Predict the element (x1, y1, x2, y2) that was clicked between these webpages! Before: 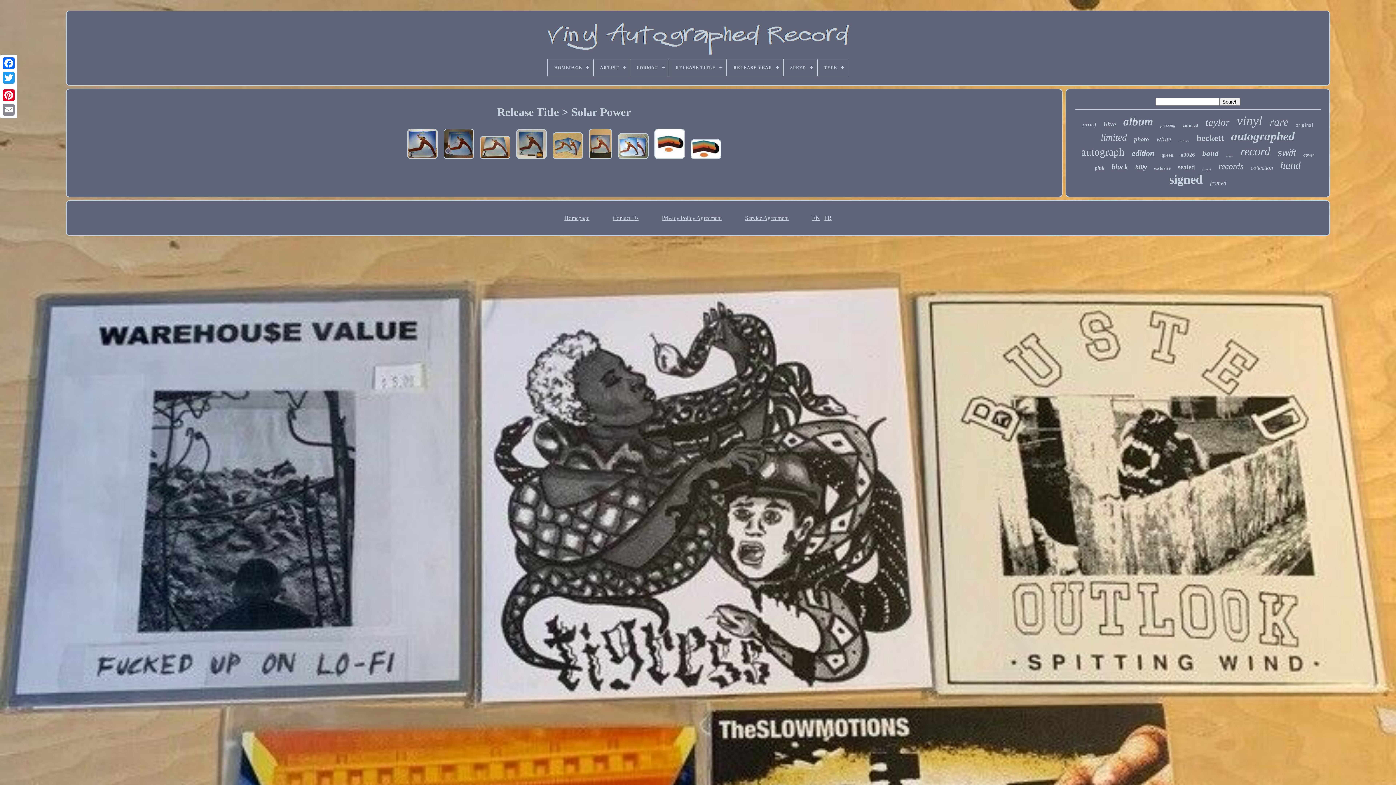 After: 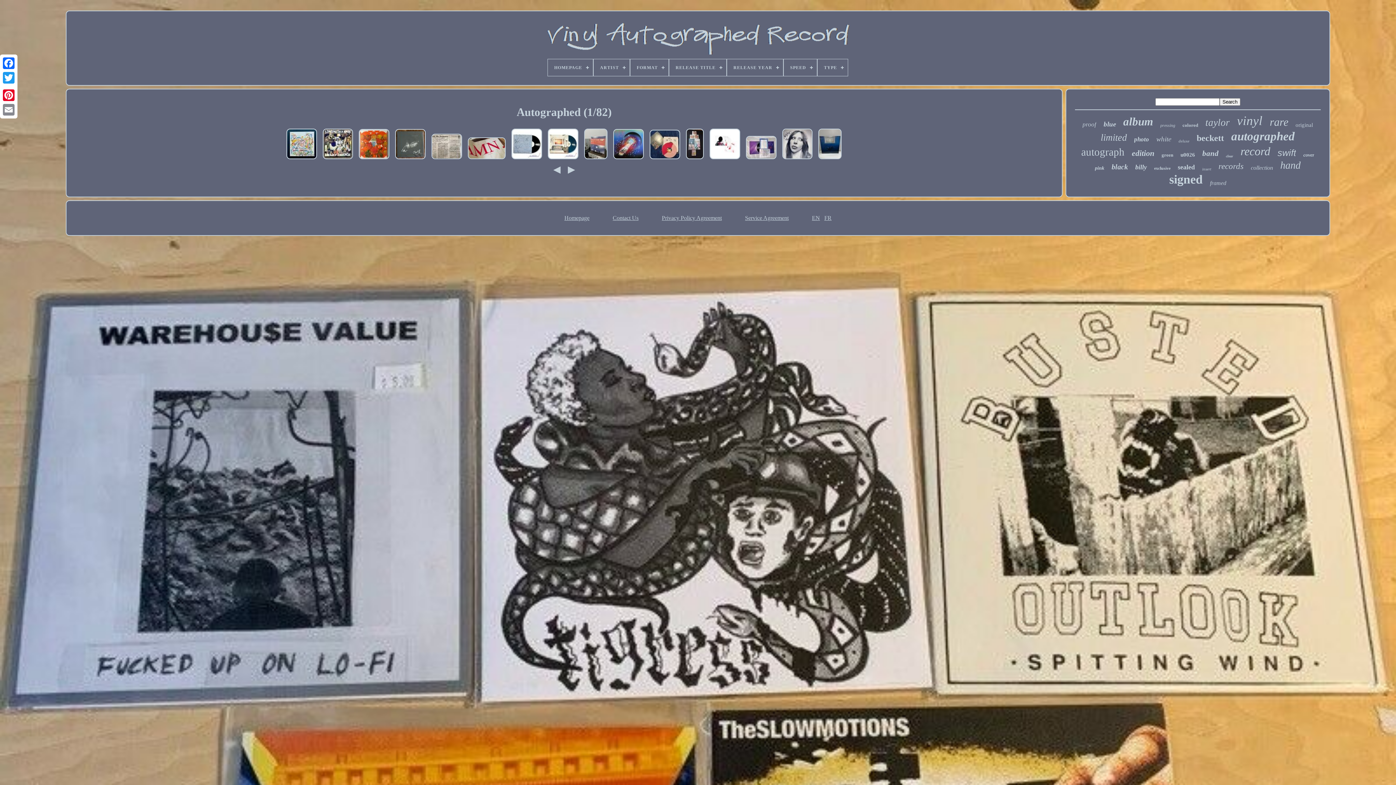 Action: label: autographed bbox: (1231, 129, 1295, 143)